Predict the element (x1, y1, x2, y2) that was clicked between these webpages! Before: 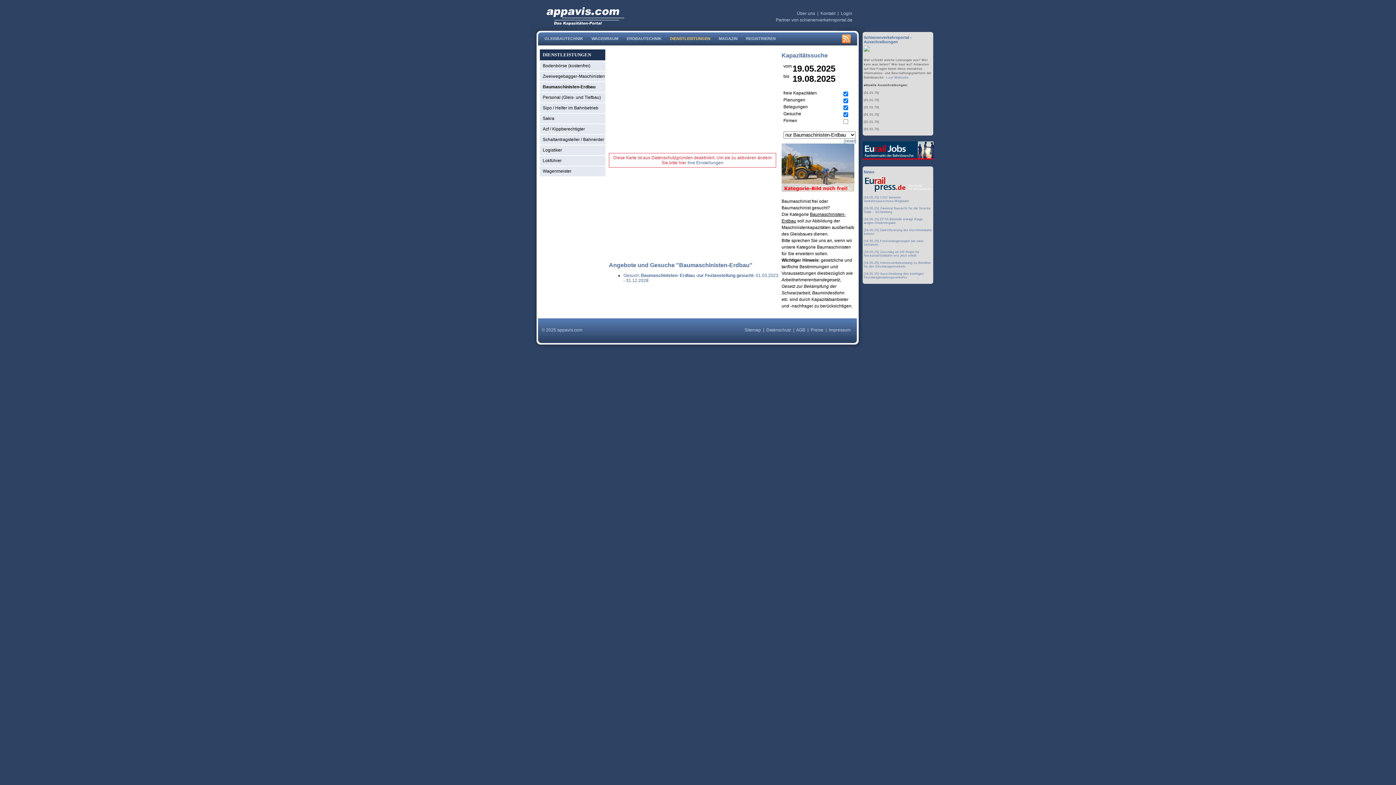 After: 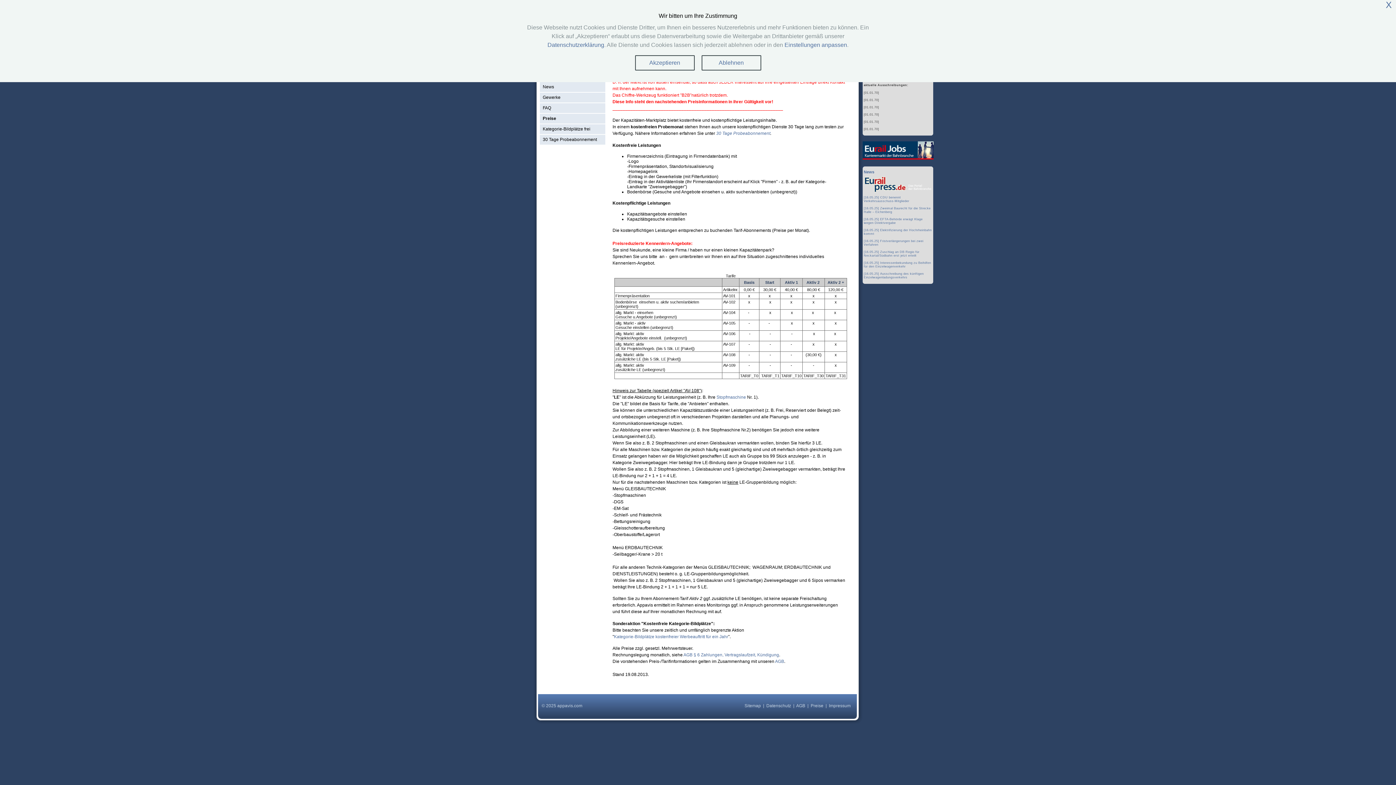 Action: label: Preise bbox: (810, 327, 823, 332)